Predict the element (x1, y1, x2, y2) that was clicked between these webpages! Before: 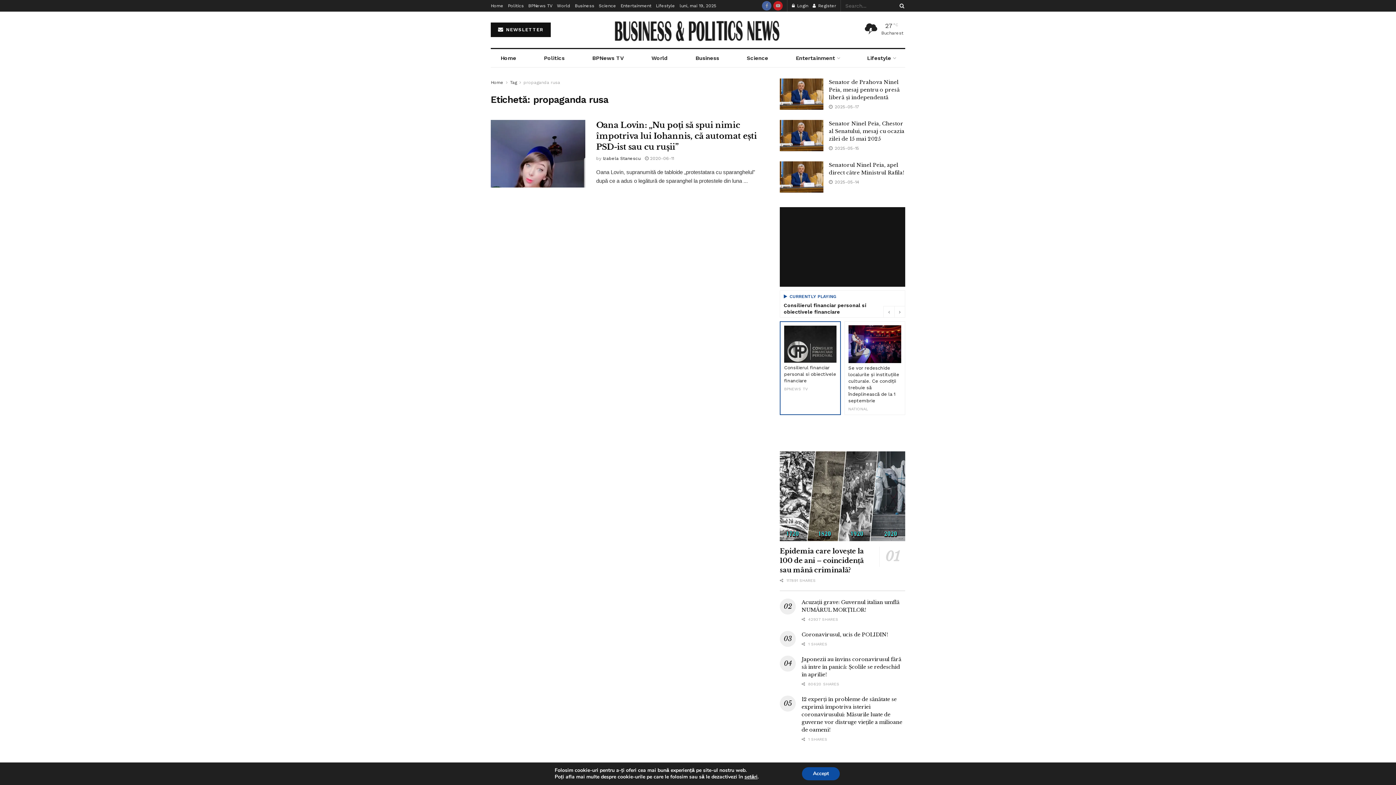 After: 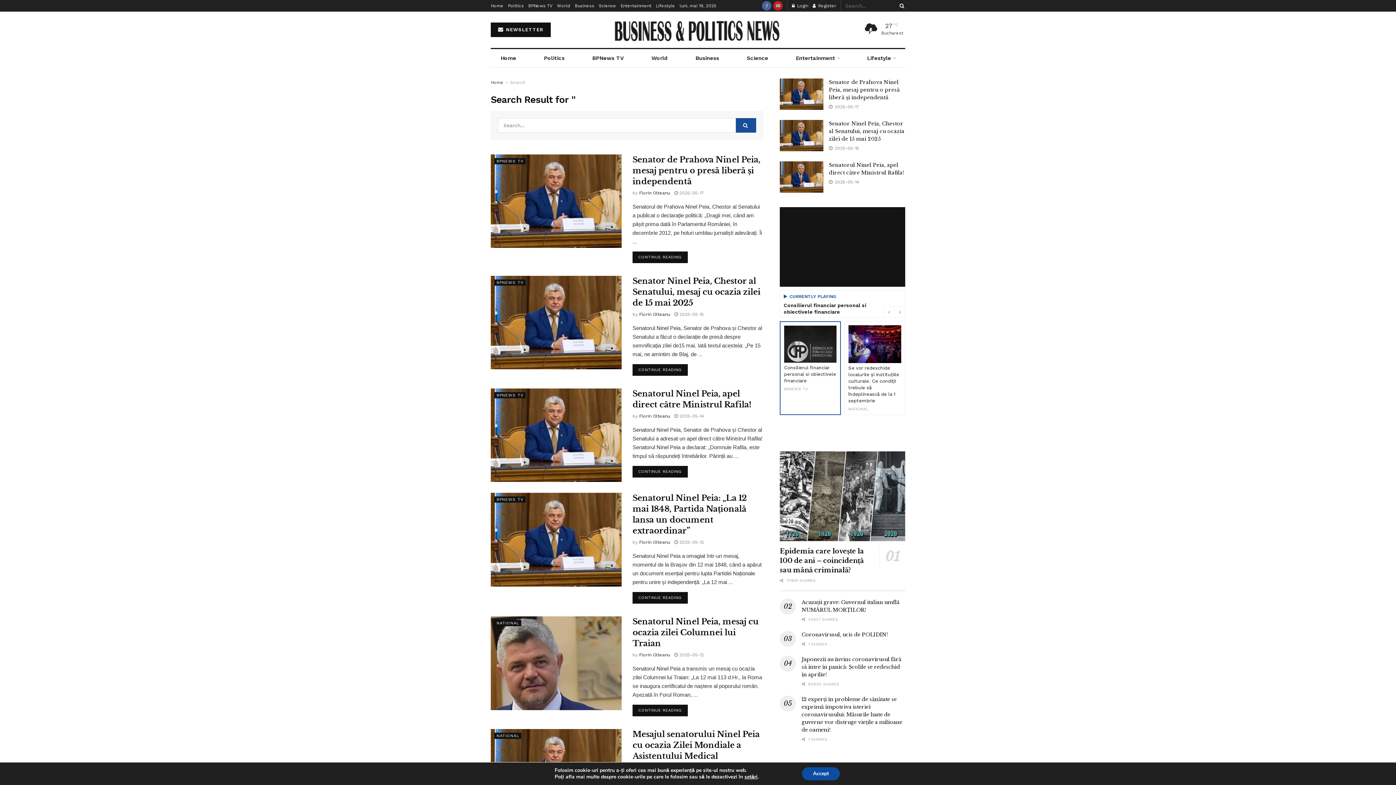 Action: label: Search Button bbox: (896, 0, 905, 11)